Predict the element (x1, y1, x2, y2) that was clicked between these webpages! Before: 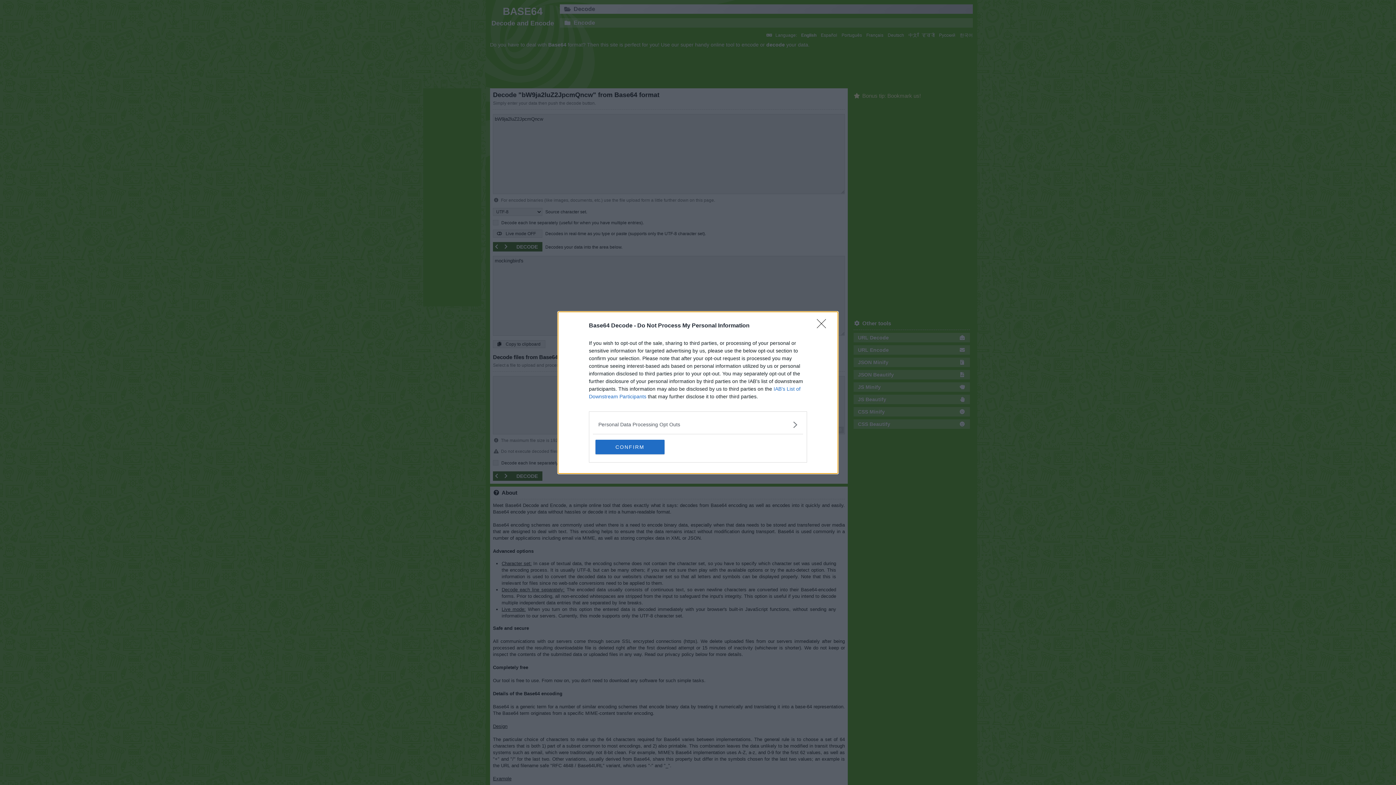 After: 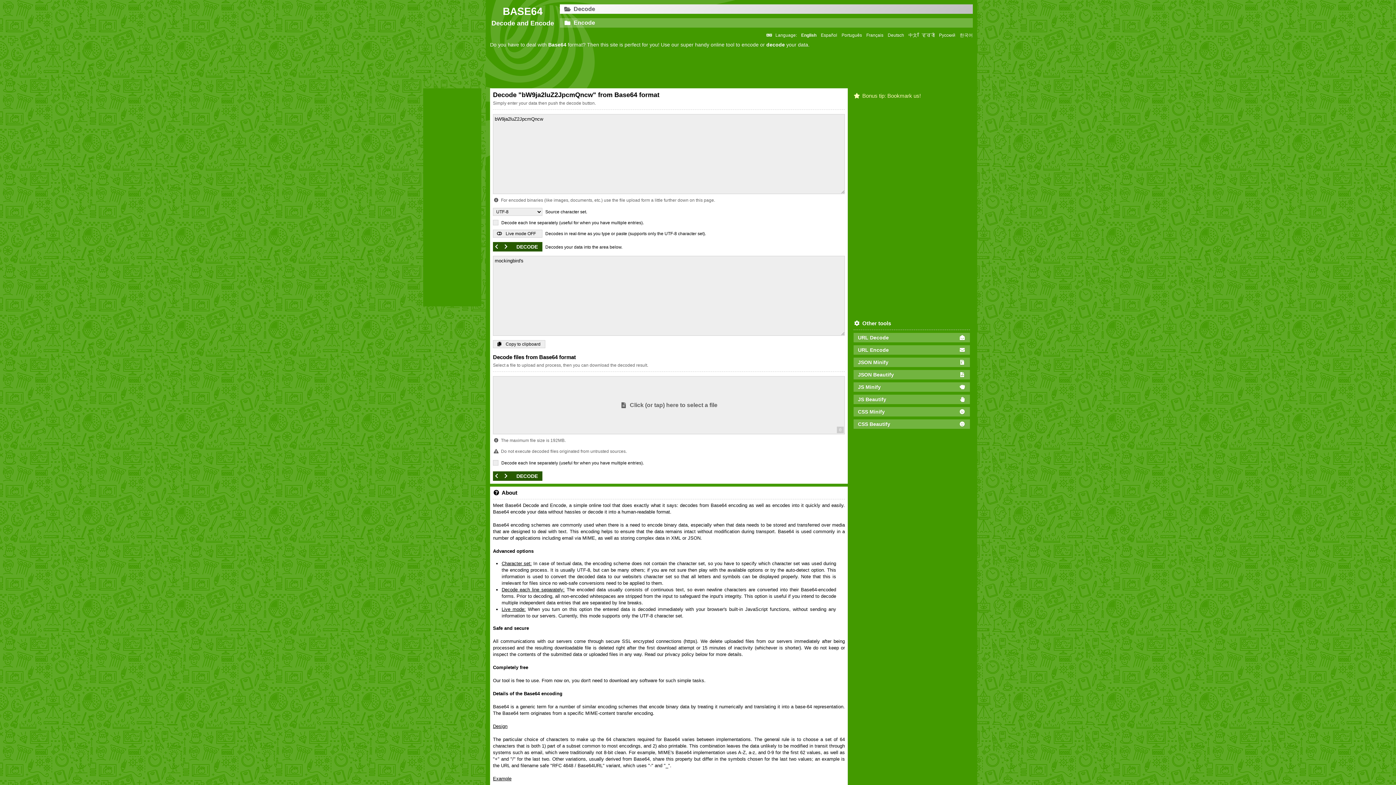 Action: label: Close bbox: (817, 319, 830, 332)